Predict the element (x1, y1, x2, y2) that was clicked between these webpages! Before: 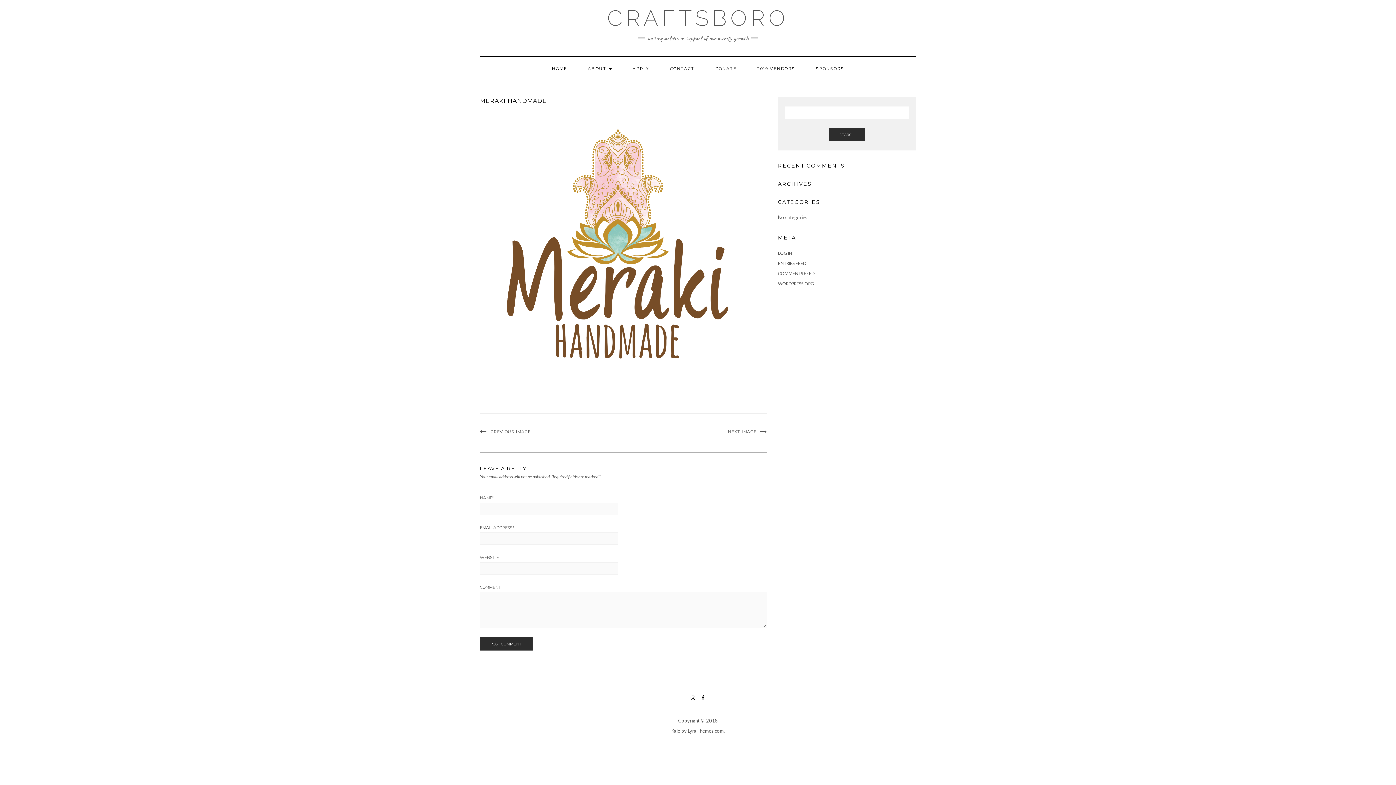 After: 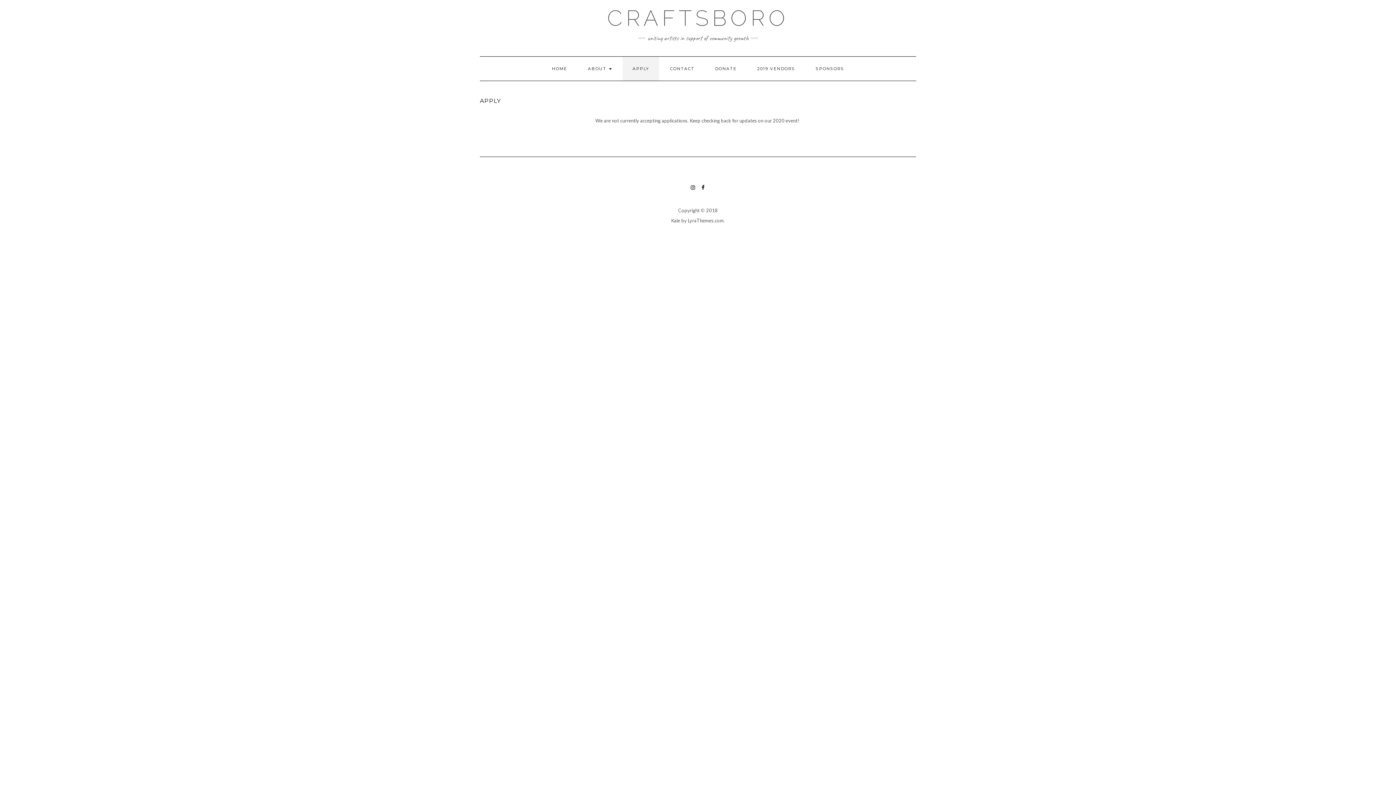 Action: label: APPLY bbox: (622, 56, 659, 80)